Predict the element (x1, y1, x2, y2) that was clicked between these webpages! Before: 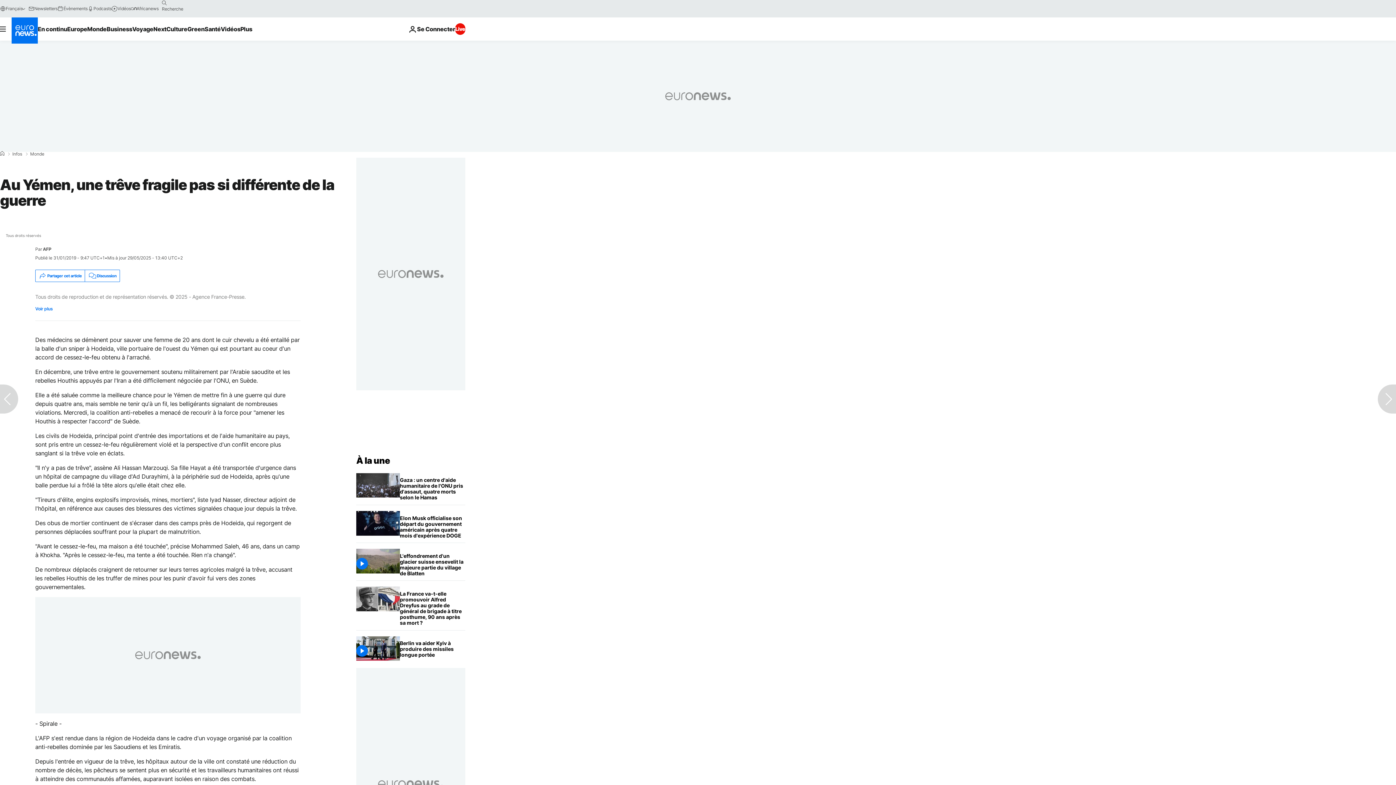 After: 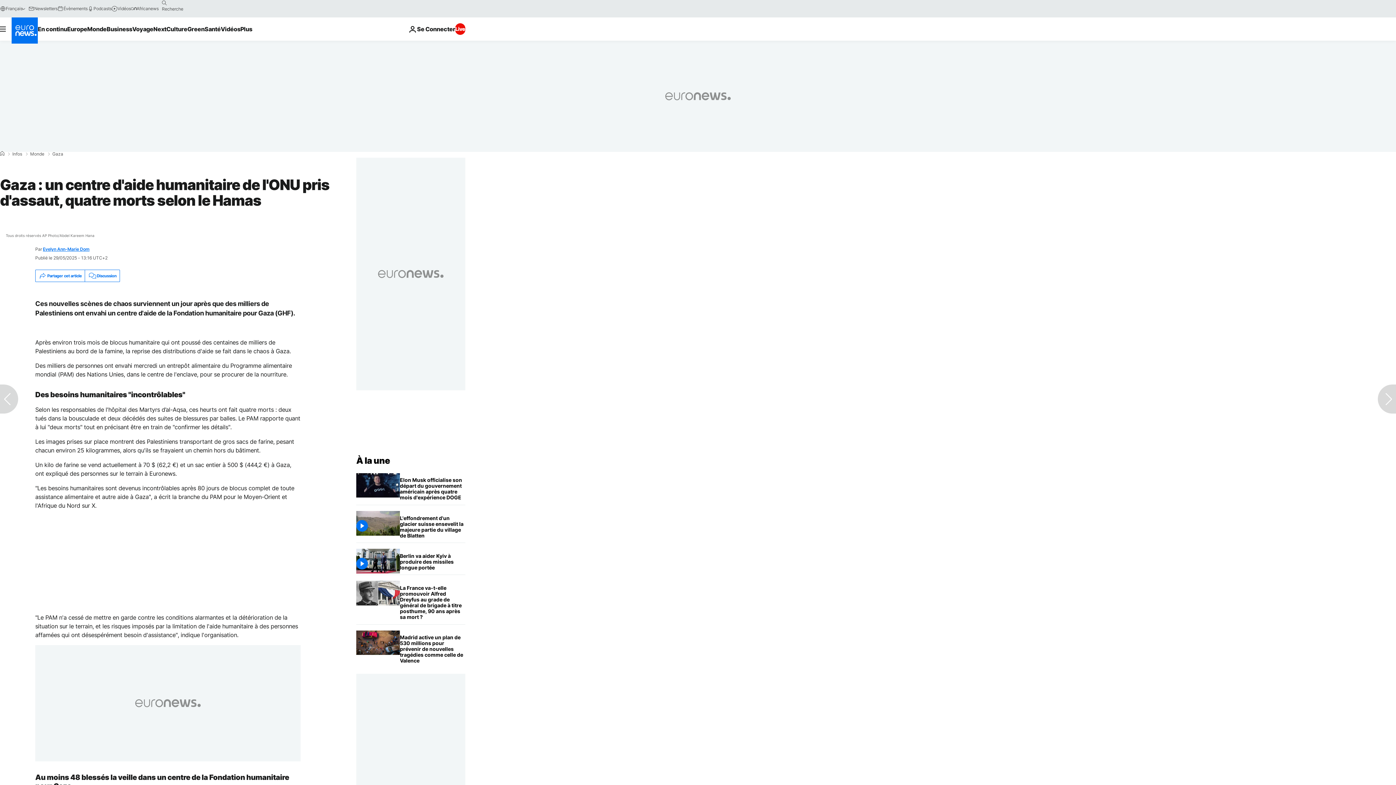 Action: label: Gaza : un centre d'aide humanitaire de l'ONU pris d'assaut, quatre morts selon le Hamas bbox: (400, 473, 465, 505)